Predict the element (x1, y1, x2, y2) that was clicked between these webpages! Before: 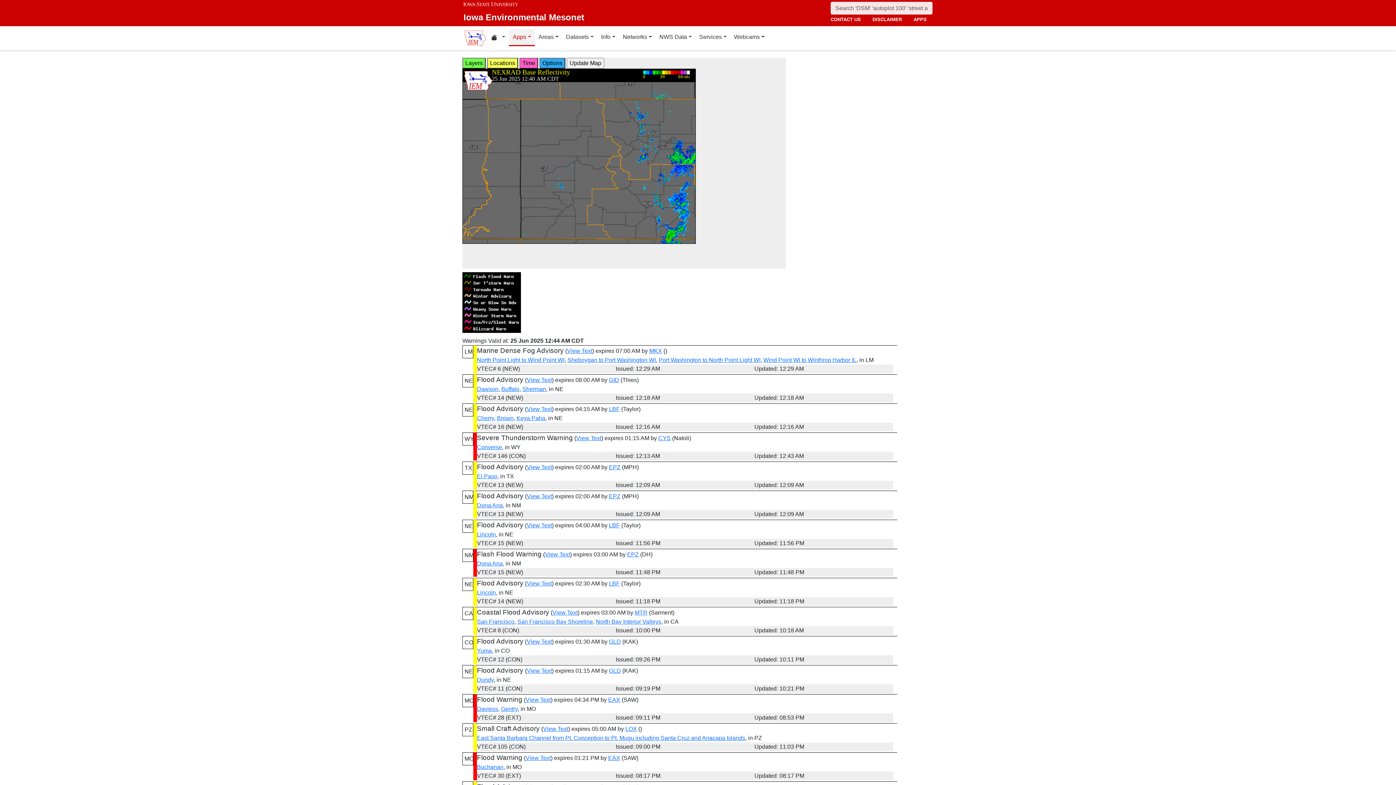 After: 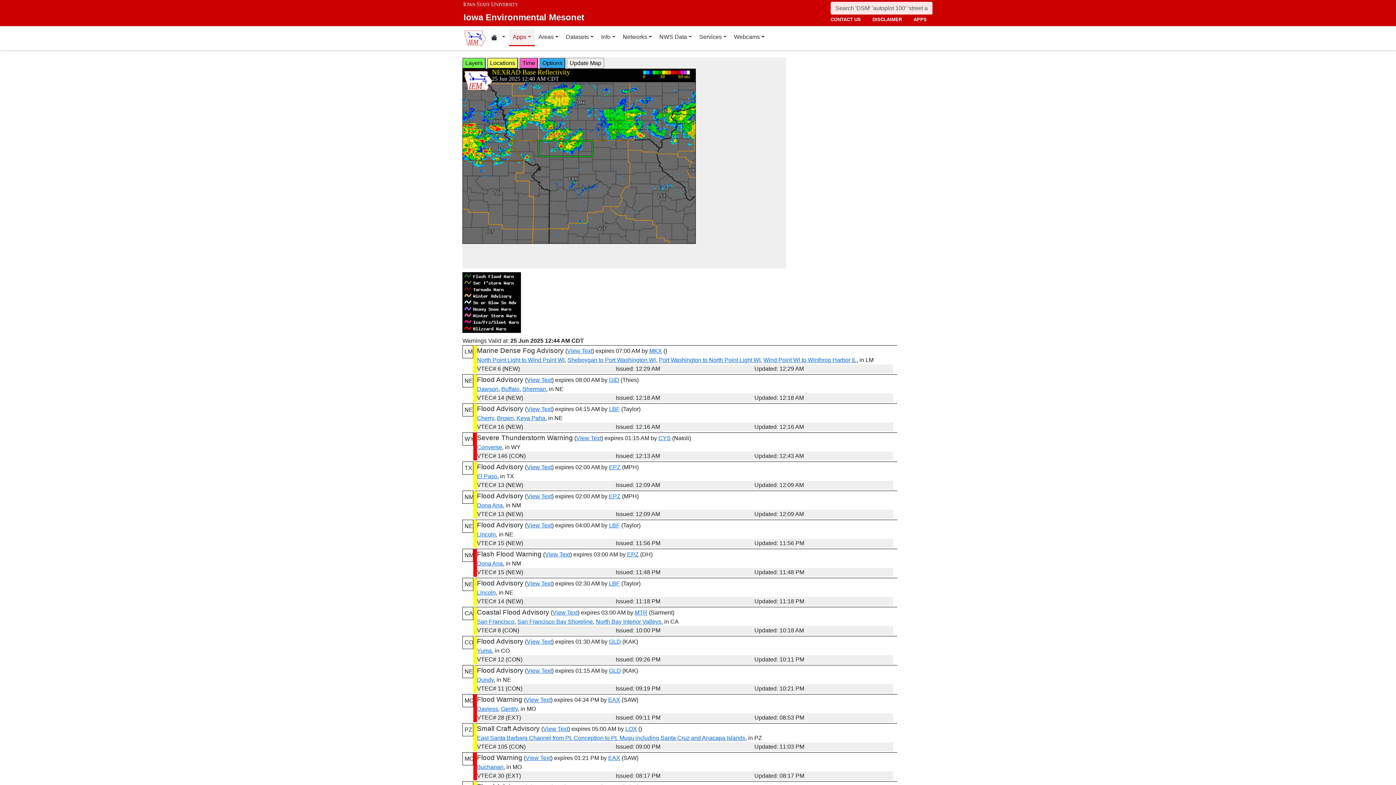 Action: bbox: (477, 706, 498, 712) label: Daviess